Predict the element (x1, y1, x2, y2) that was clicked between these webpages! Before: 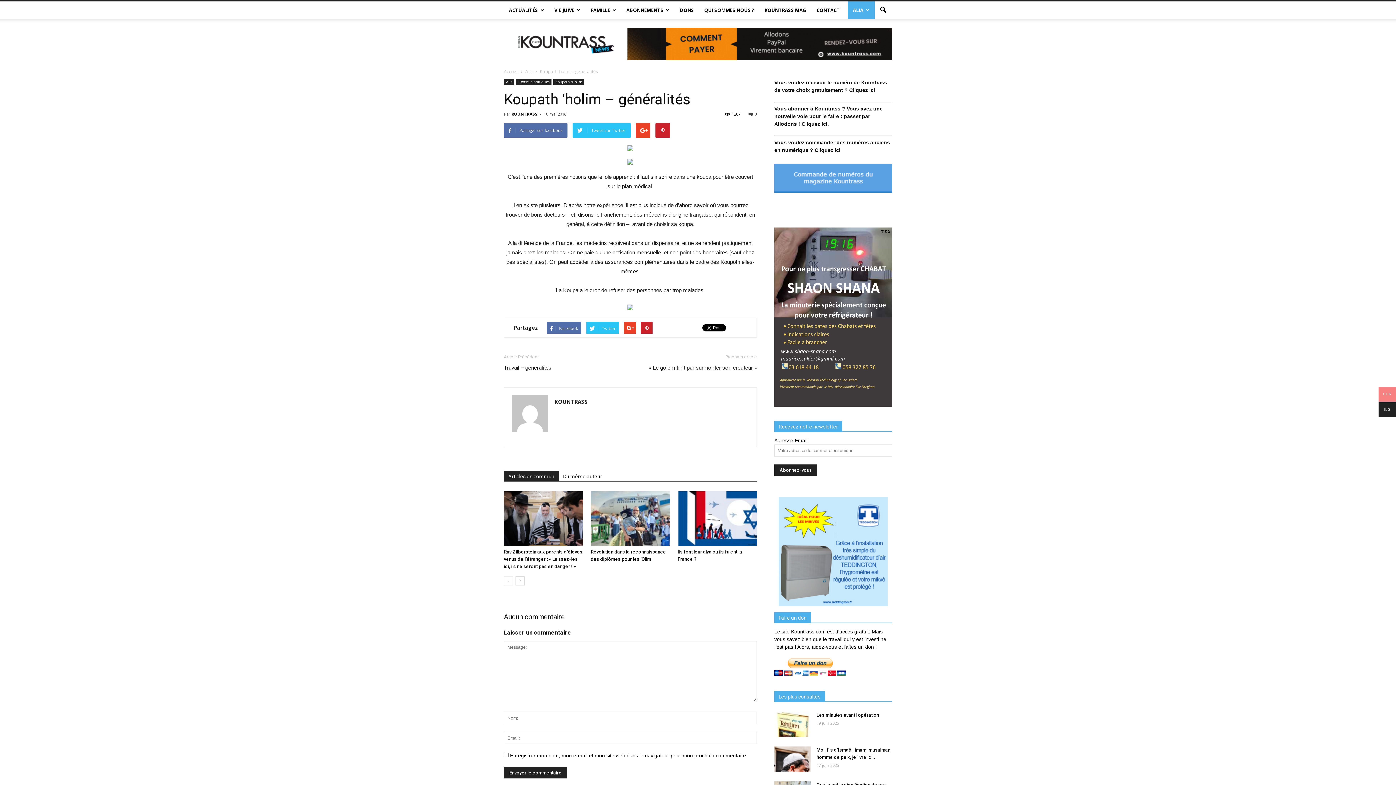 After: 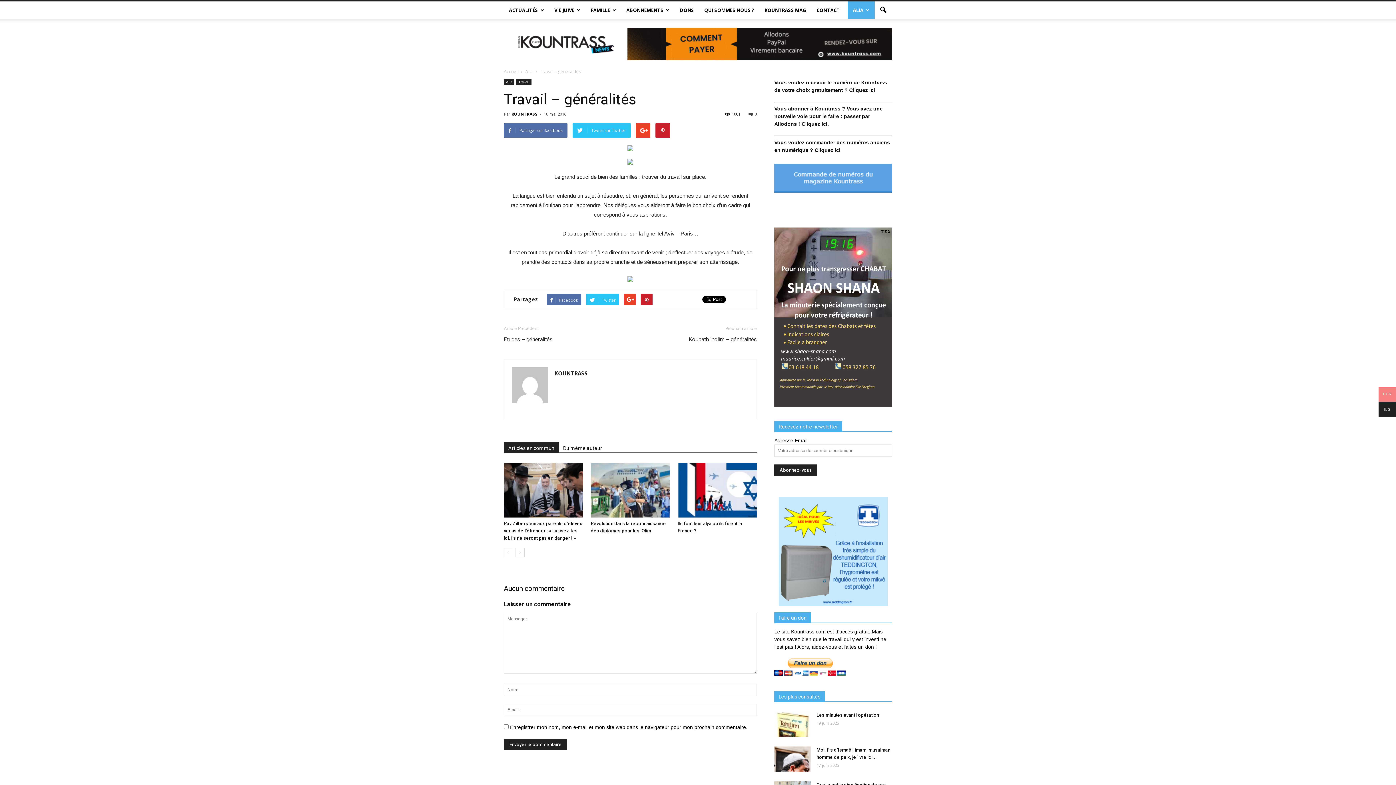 Action: label: Travail – généralités bbox: (504, 364, 551, 372)